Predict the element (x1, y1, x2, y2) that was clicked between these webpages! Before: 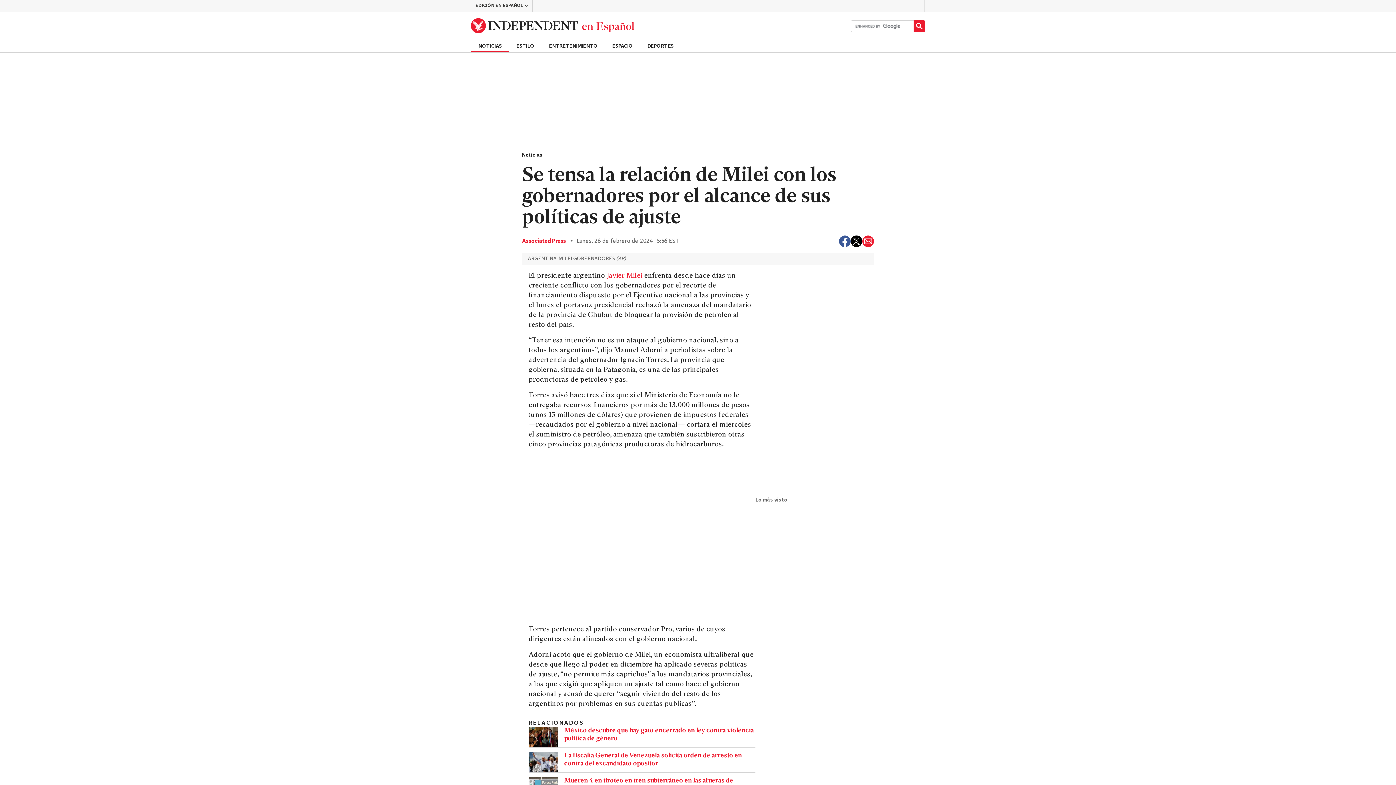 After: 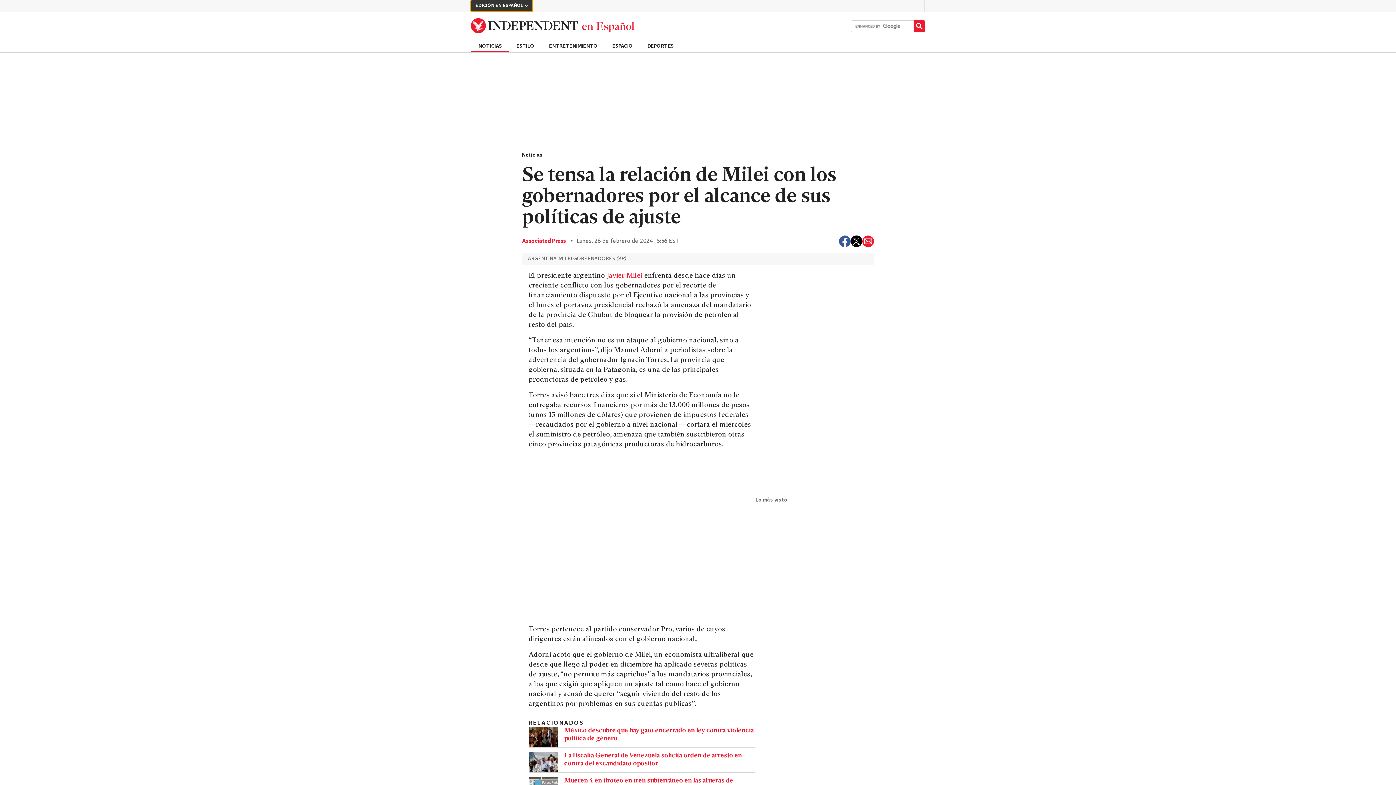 Action: label: EDICIÓN EN ESPAÑOL
CAMBIAR bbox: (470, 0, 532, 11)